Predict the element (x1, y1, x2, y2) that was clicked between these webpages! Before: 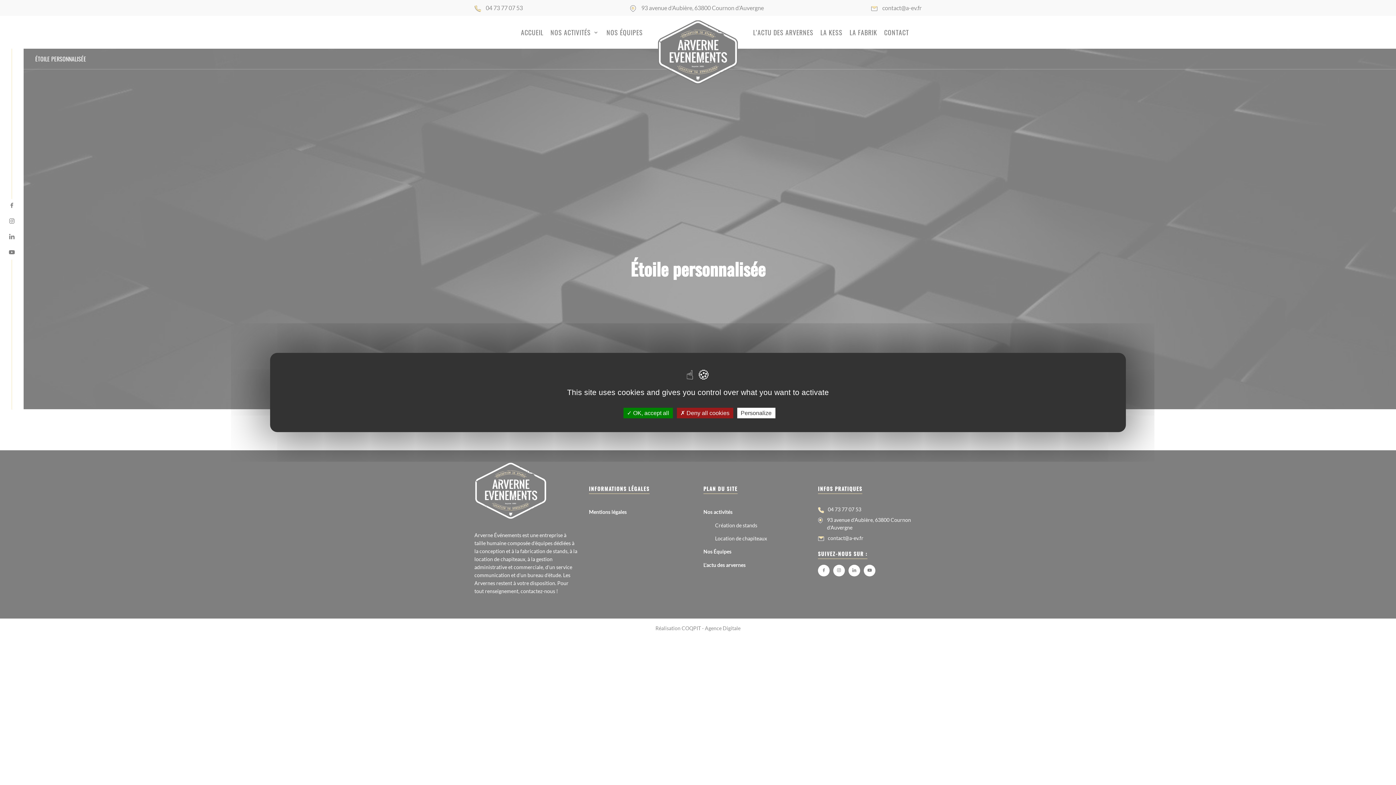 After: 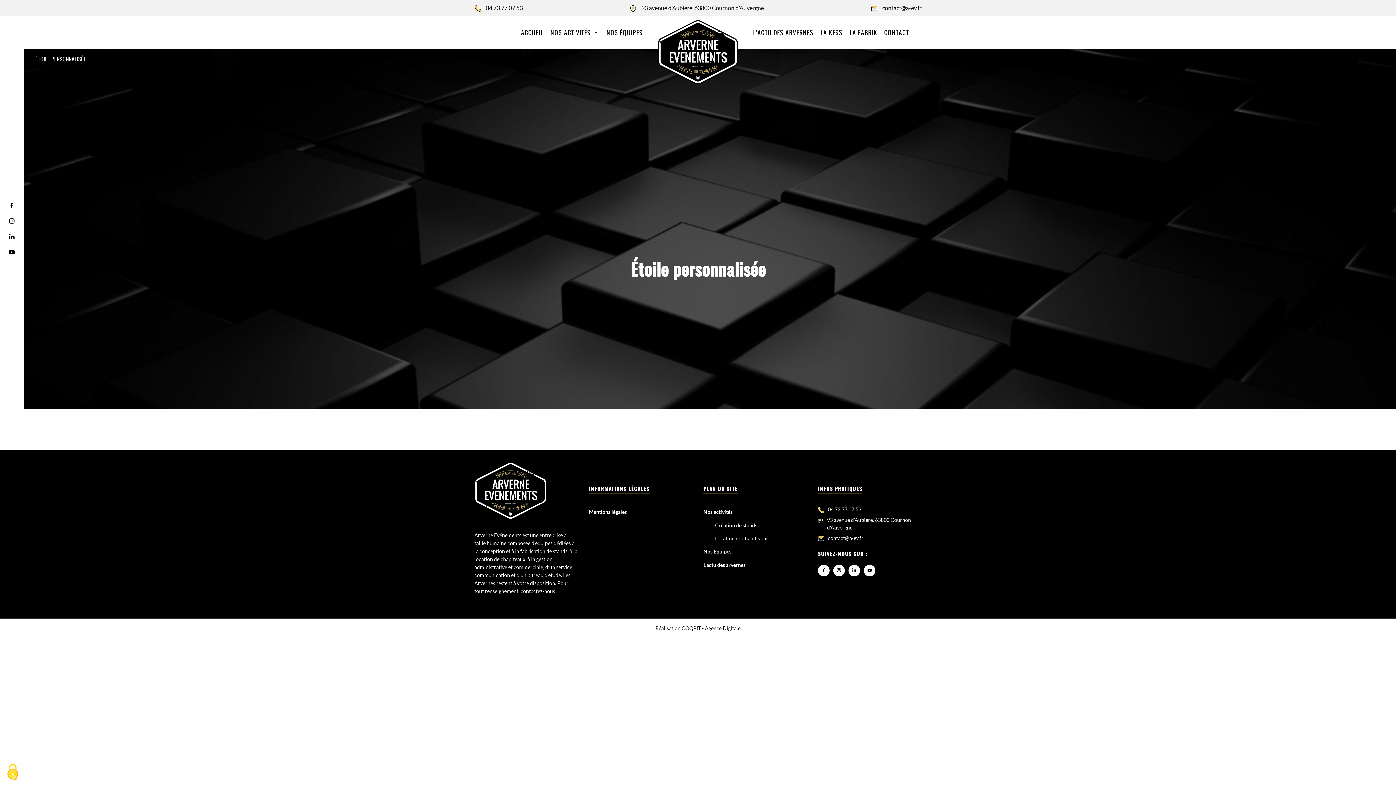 Action: bbox: (676, 408, 733, 418) label:  Deny all cookies